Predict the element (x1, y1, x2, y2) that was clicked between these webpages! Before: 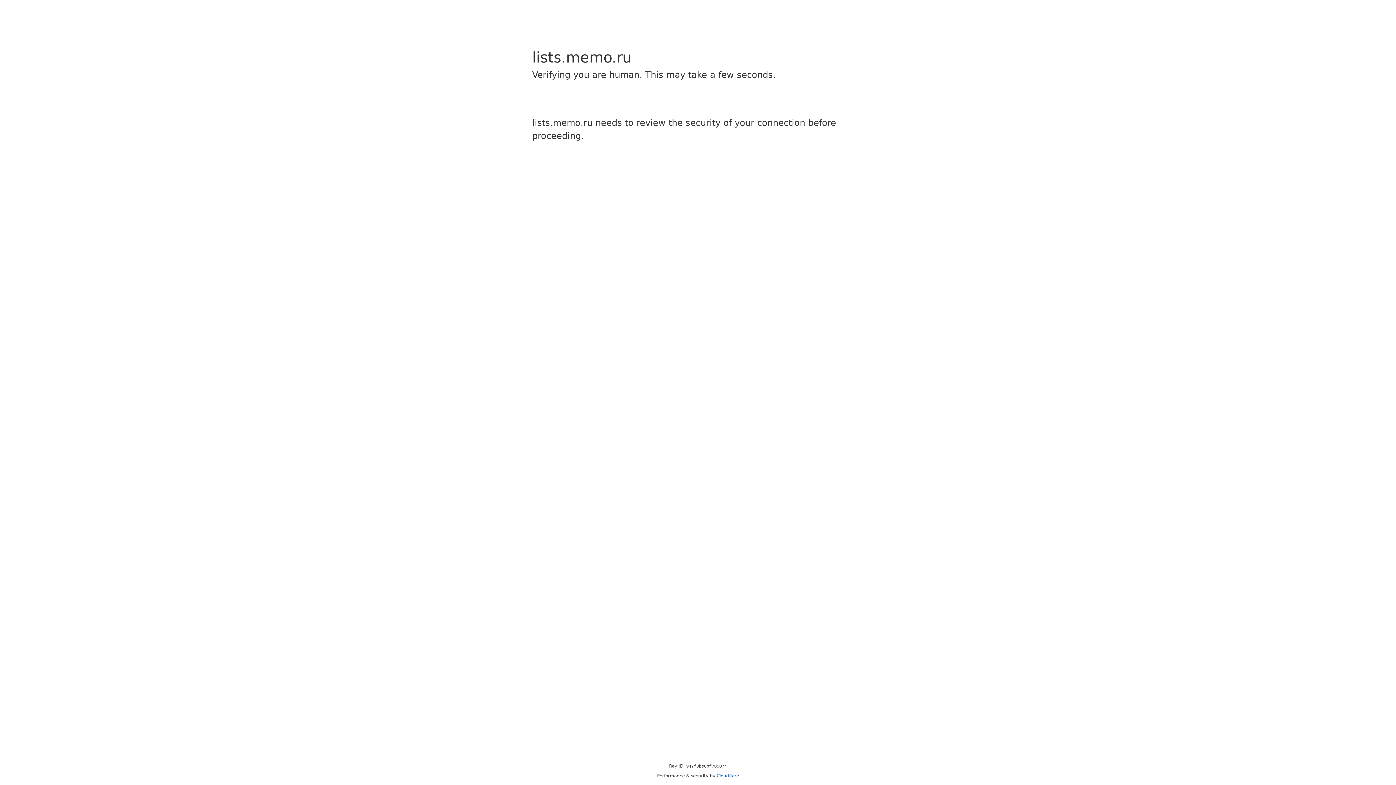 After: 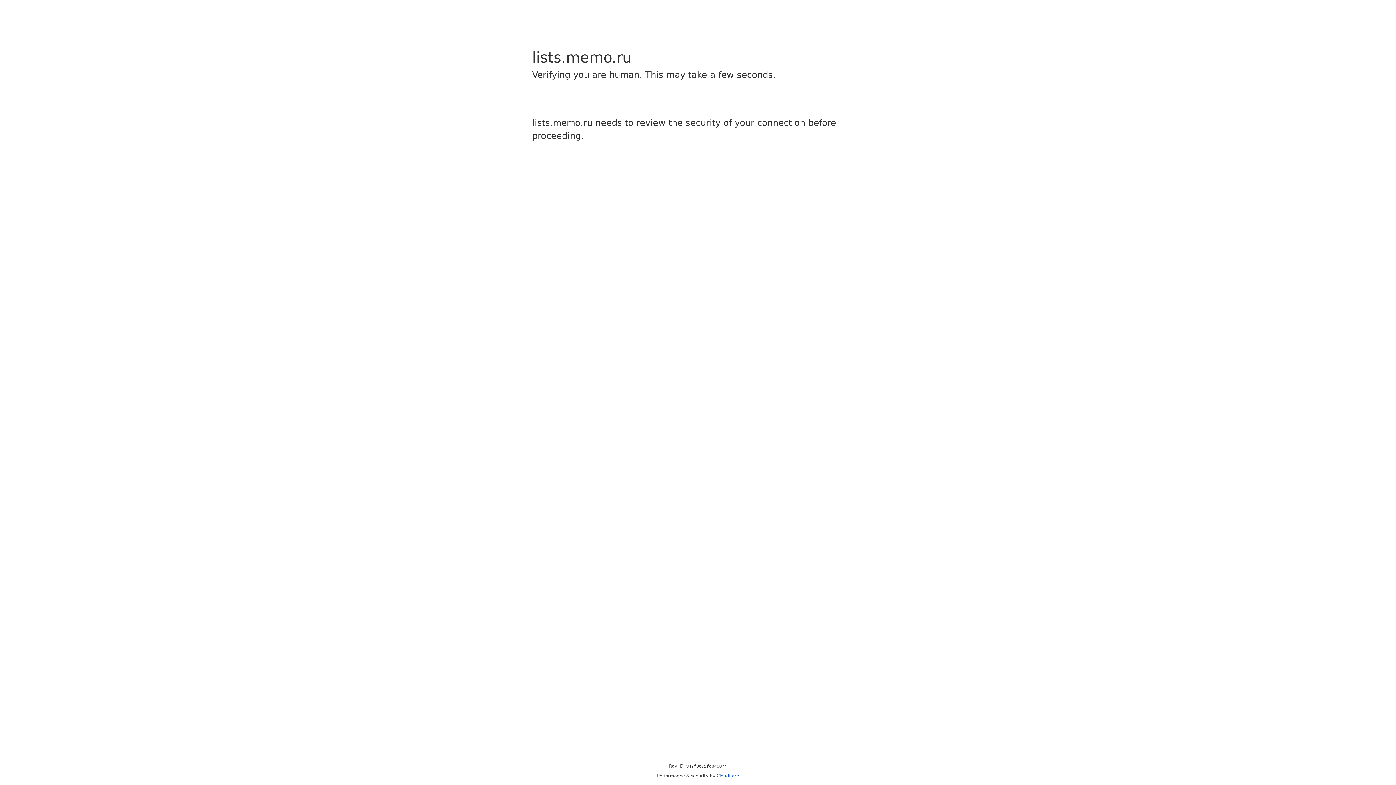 Action: bbox: (716, 773, 739, 778) label: Cloudflare